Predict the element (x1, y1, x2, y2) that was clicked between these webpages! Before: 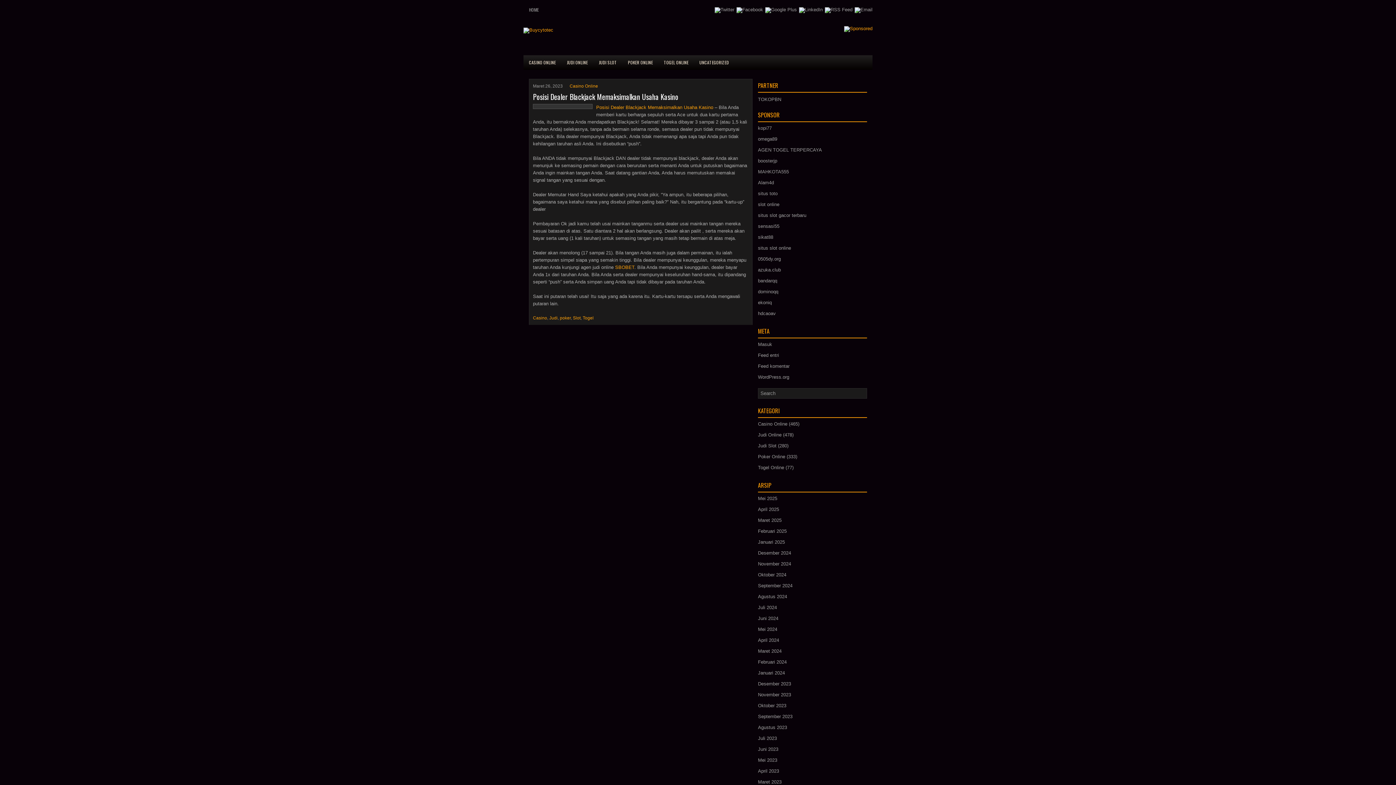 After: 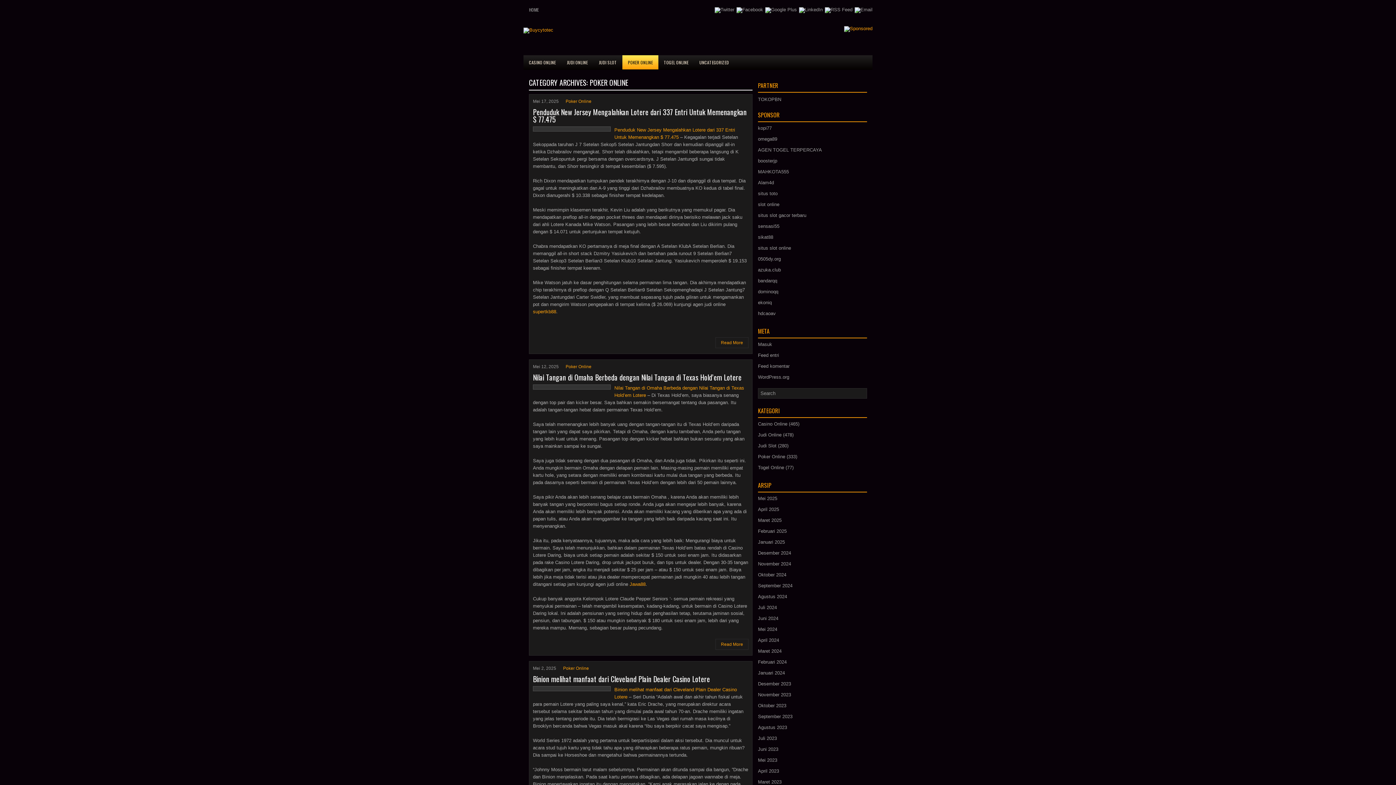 Action: label: POKER ONLINE bbox: (622, 55, 658, 69)